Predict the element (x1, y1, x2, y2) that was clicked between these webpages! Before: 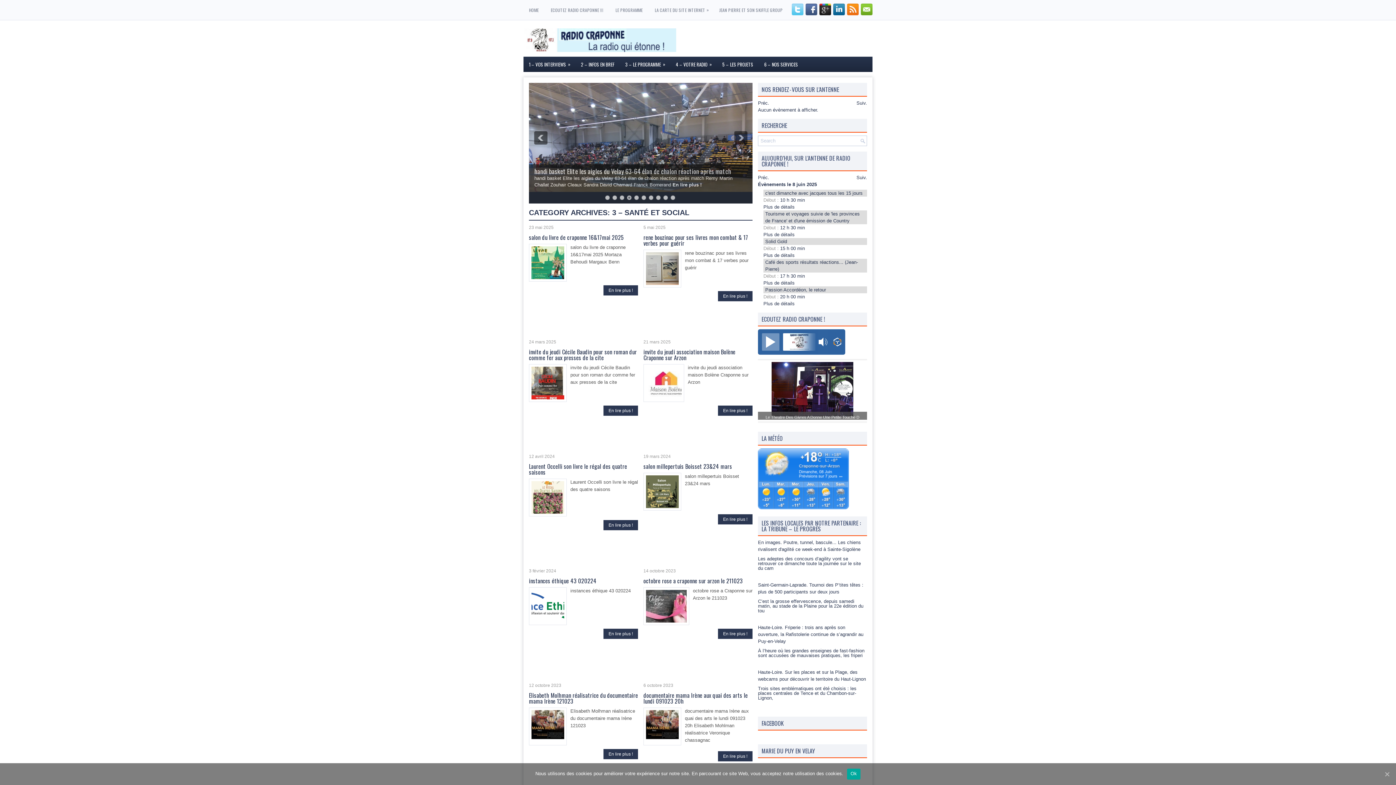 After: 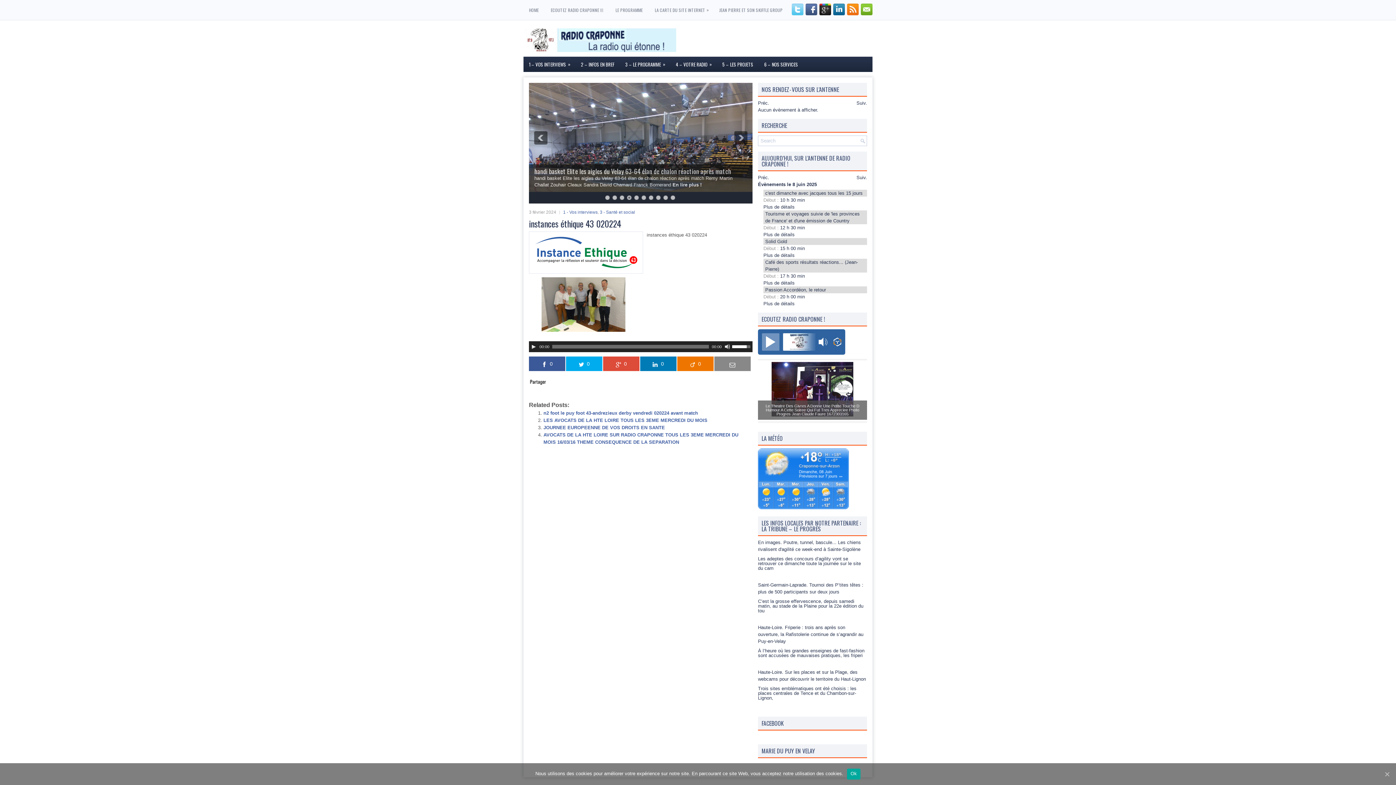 Action: bbox: (603, 629, 638, 639) label: En lire plus !